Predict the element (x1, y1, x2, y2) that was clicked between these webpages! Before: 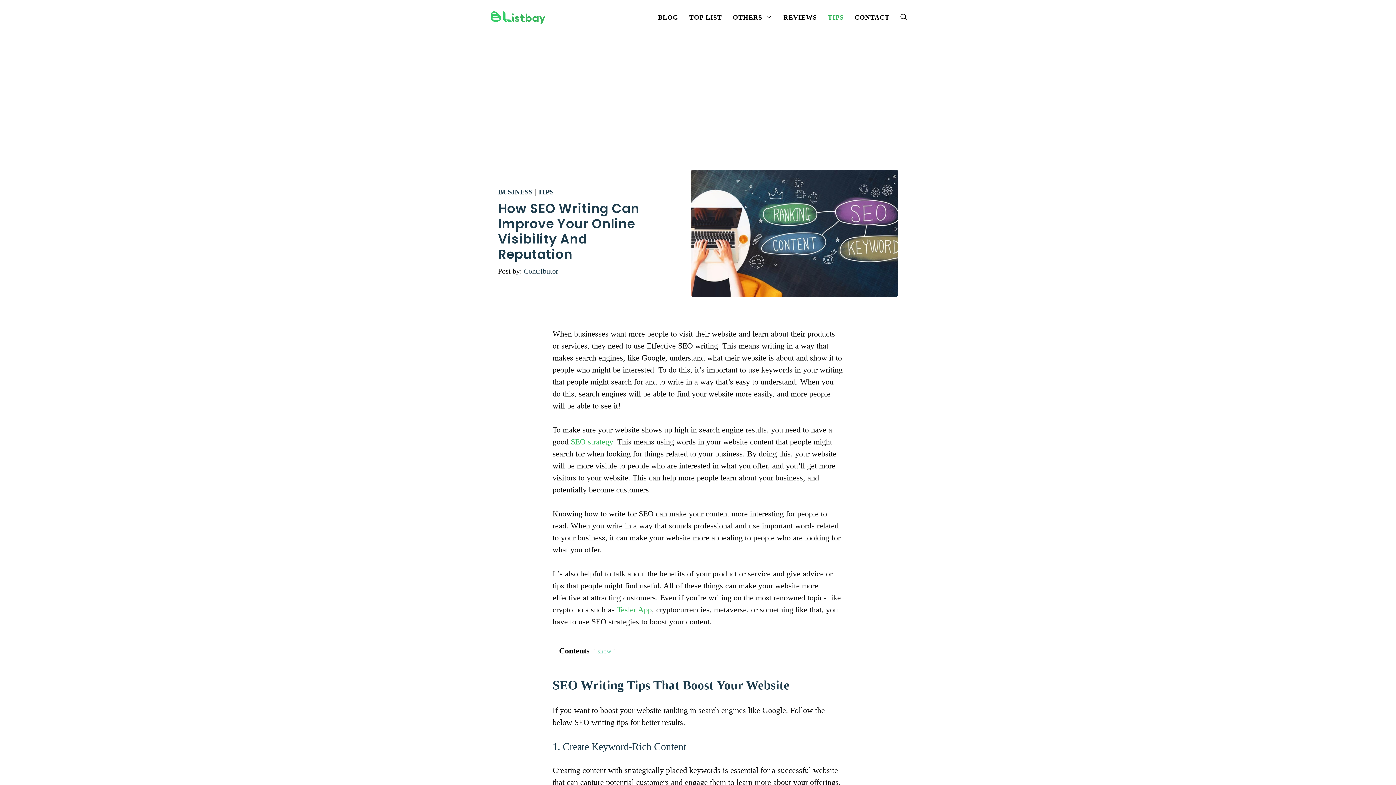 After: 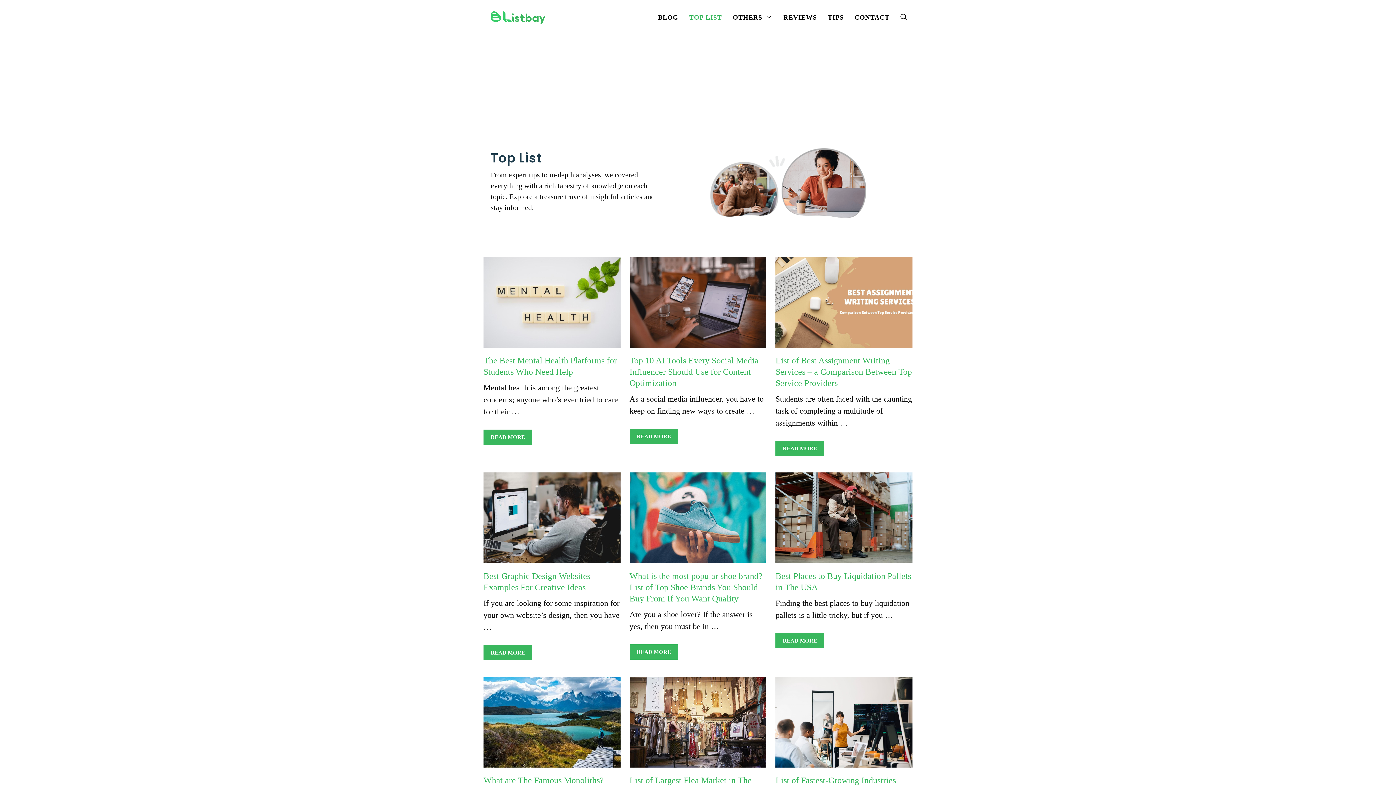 Action: label: TOP LIST bbox: (684, 13, 727, 22)